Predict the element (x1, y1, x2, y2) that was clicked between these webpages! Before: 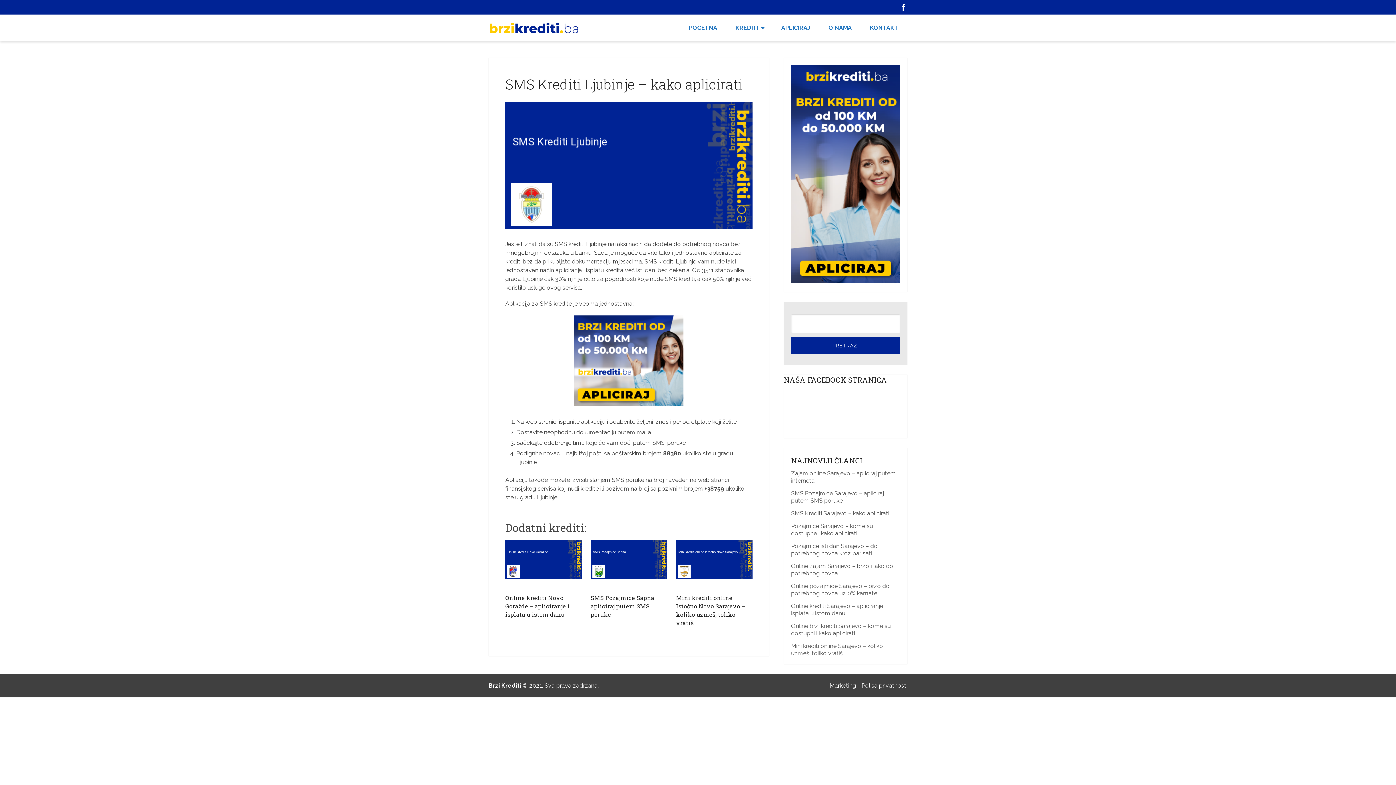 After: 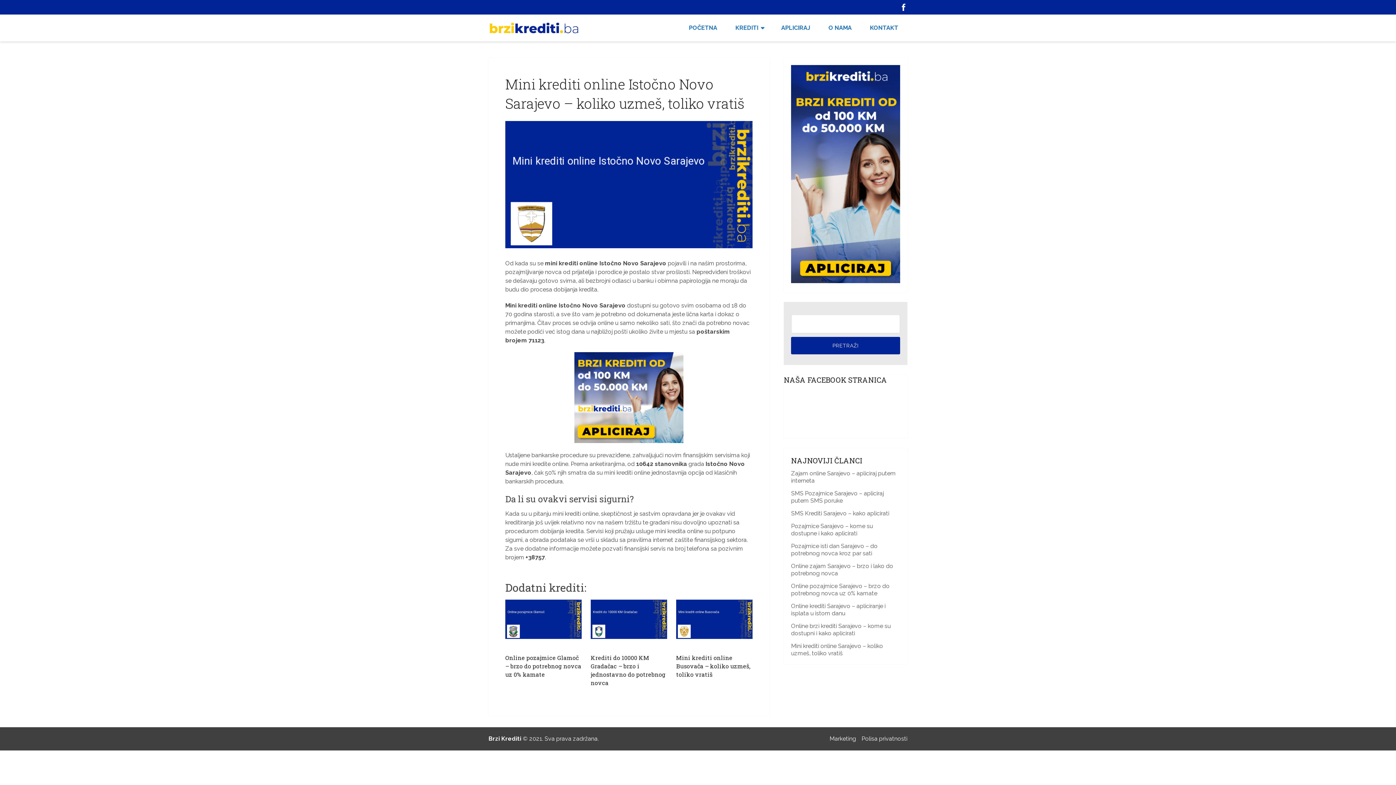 Action: label: Mini krediti online Istočno Novo Sarajevo – koliko uzmeš, toliko vratiš bbox: (676, 540, 752, 627)